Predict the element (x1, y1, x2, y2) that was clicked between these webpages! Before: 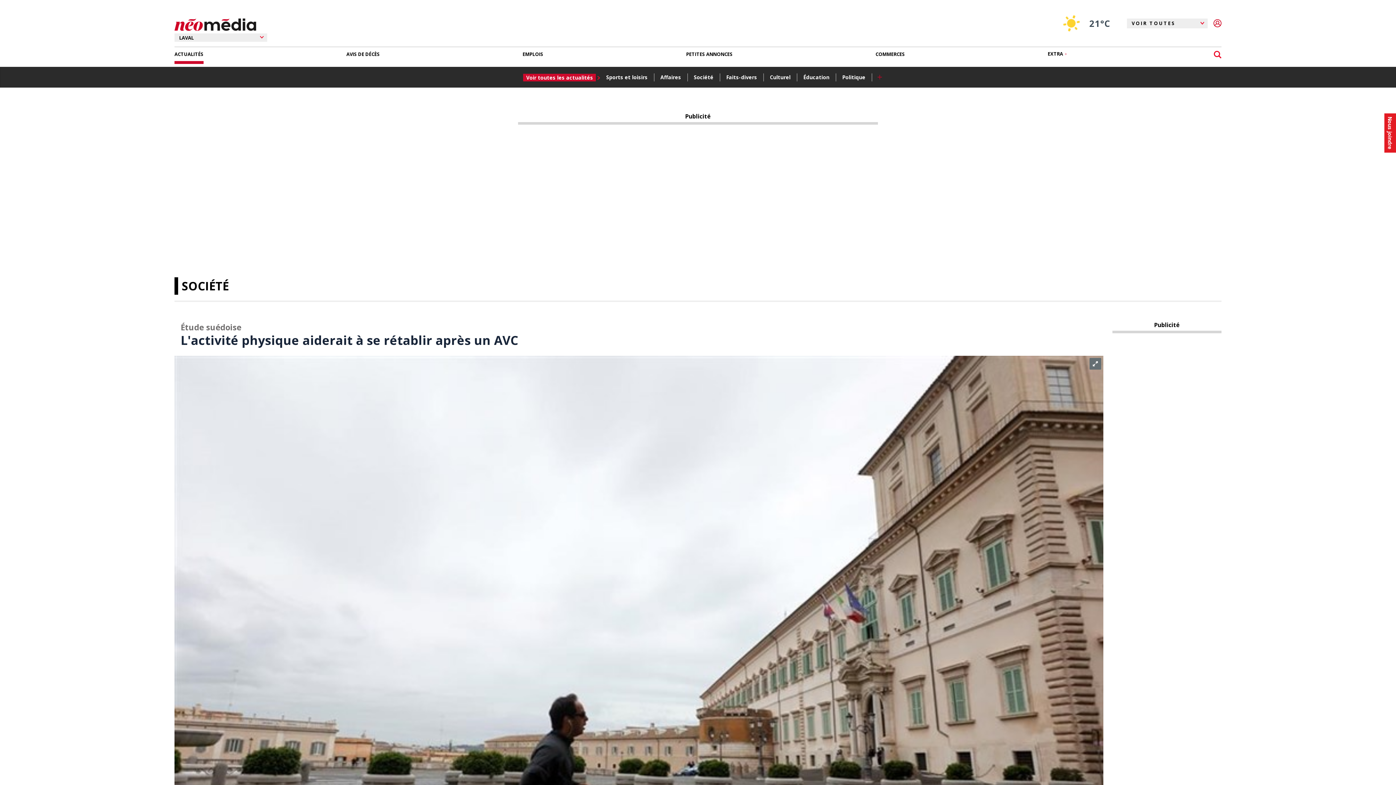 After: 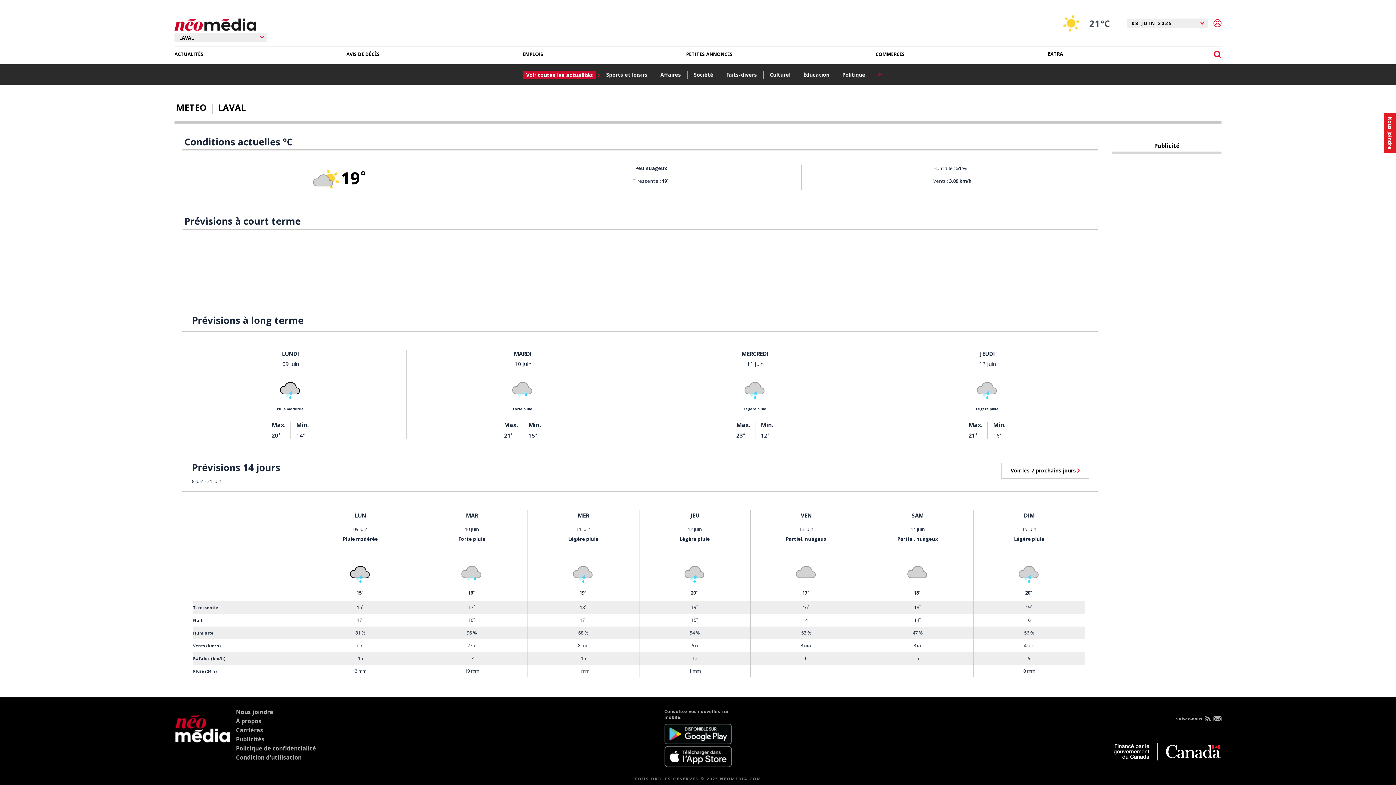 Action: bbox: (1056, 10, 1121, 36) label: 21°C